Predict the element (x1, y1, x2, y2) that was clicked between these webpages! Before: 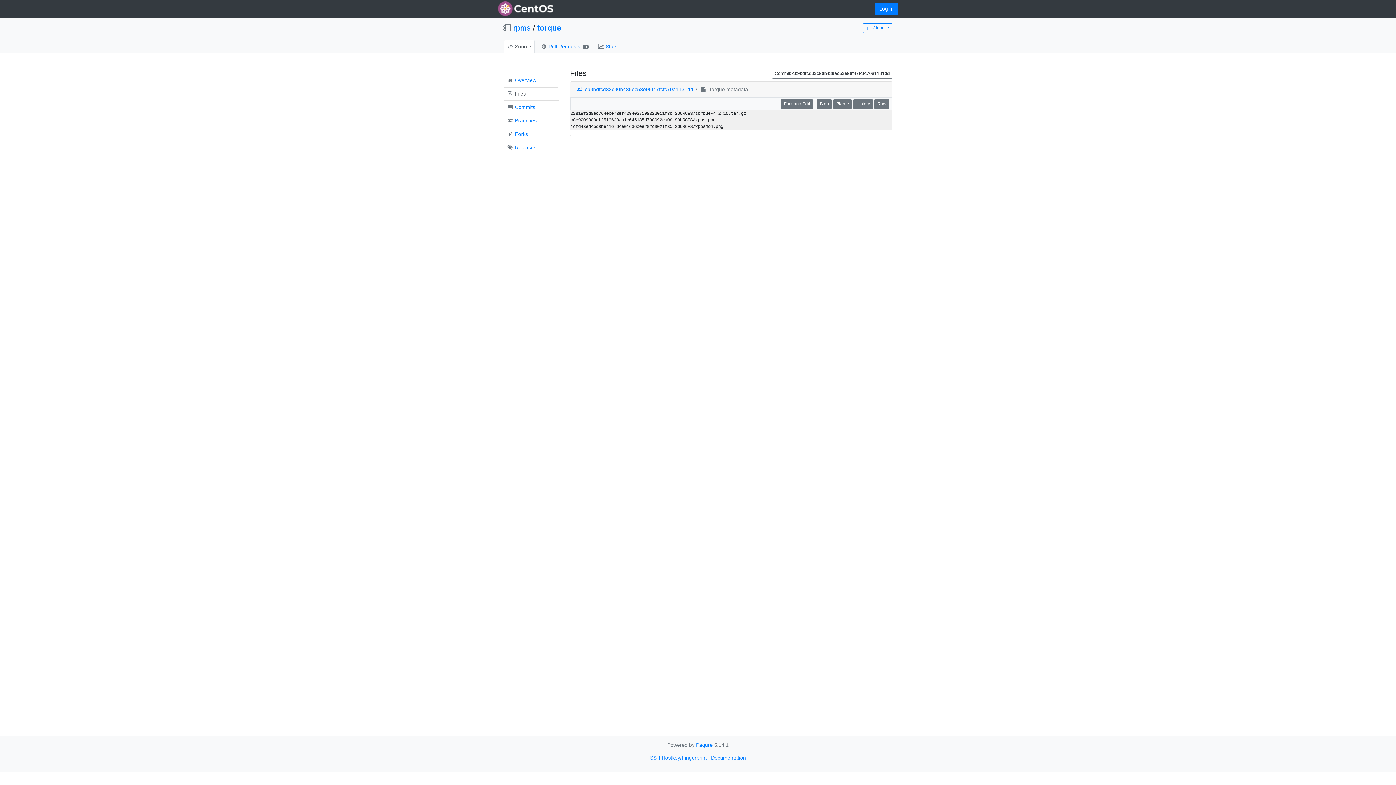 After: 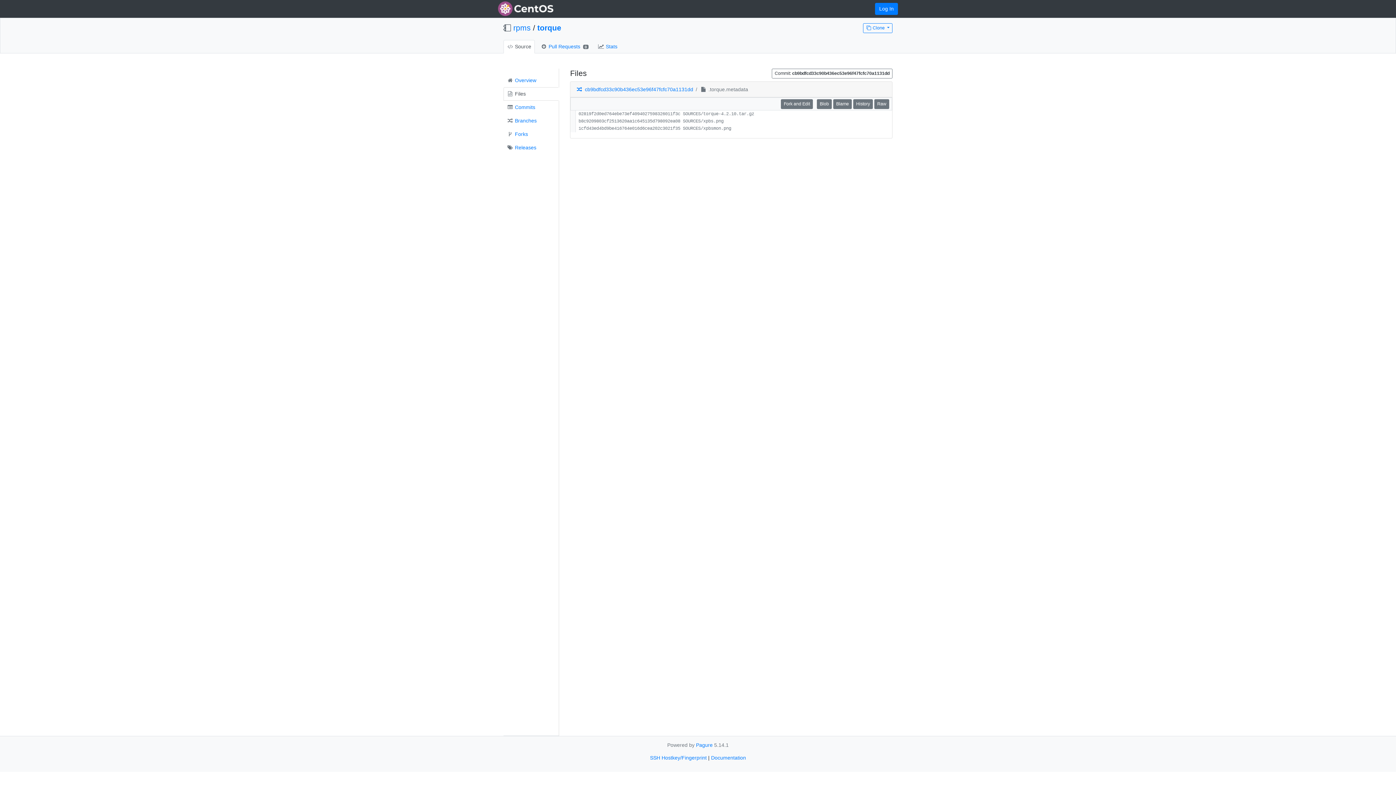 Action: bbox: (817, 99, 831, 109) label: Blob